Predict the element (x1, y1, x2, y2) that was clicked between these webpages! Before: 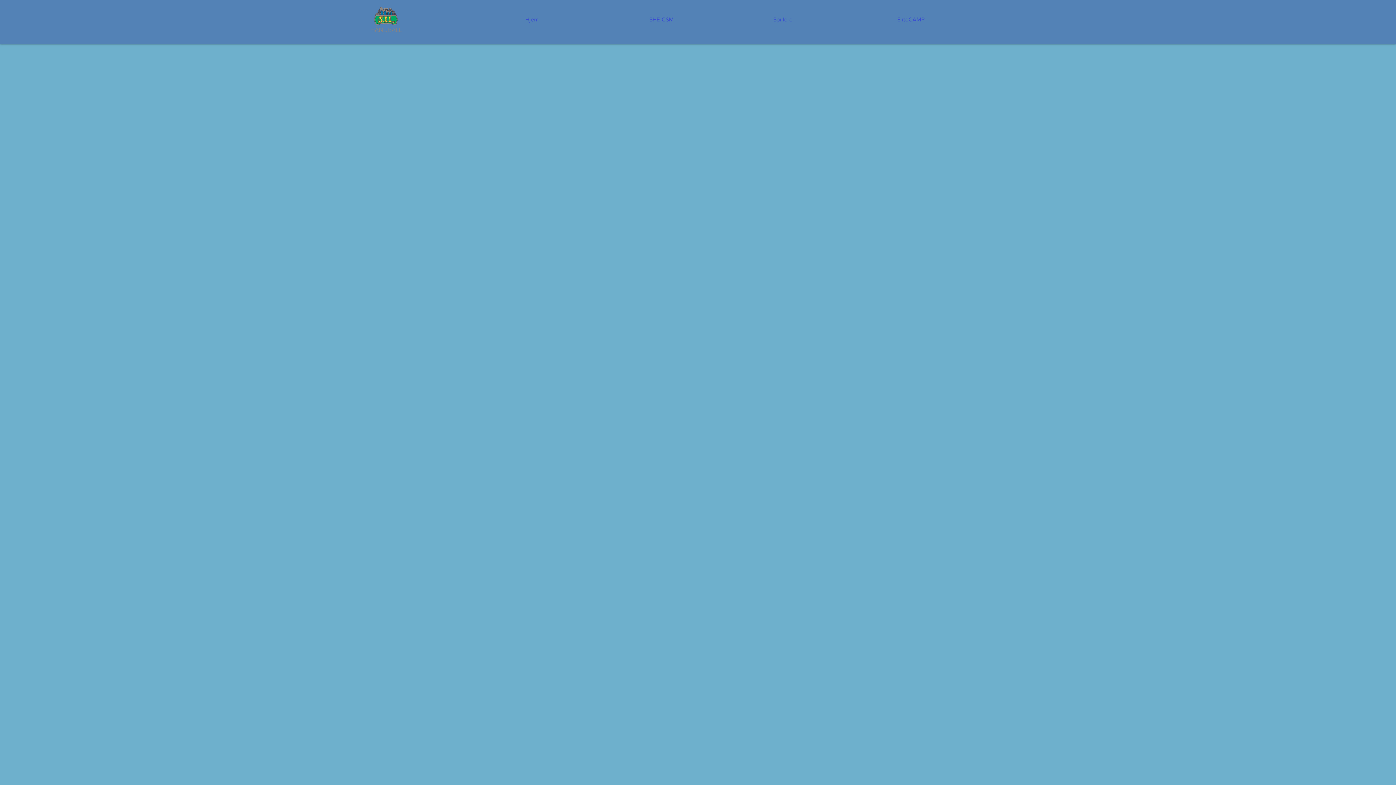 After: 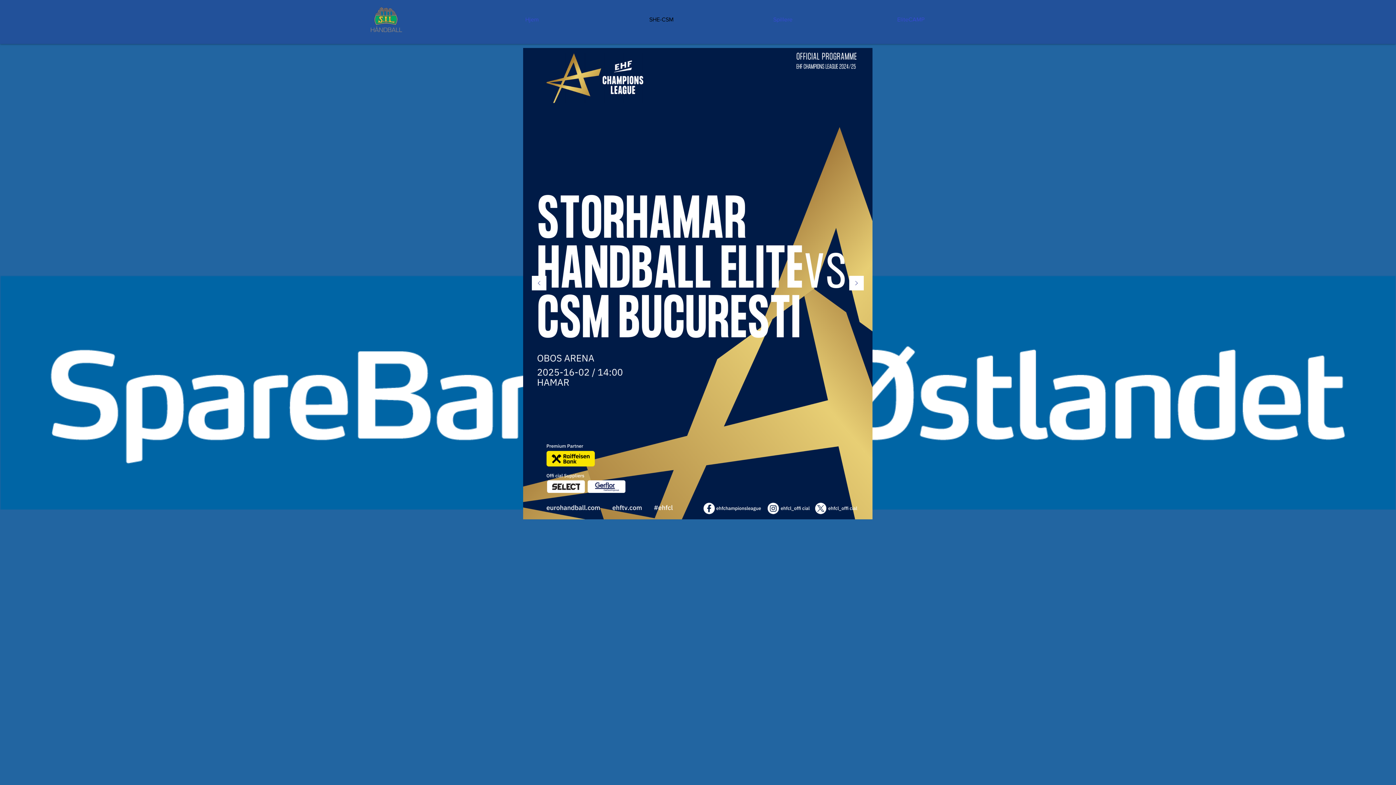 Action: label: SHE-CSM bbox: (644, 10, 768, 28)